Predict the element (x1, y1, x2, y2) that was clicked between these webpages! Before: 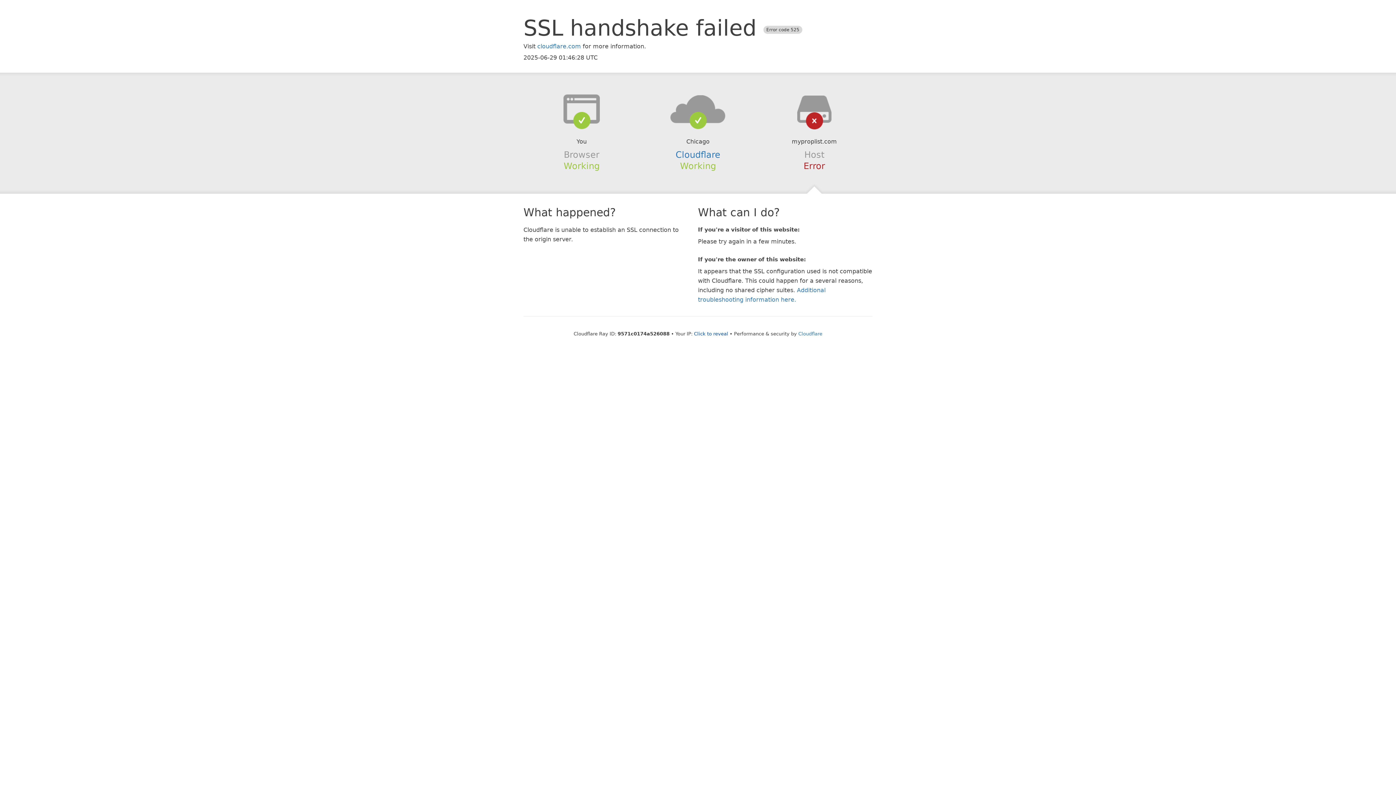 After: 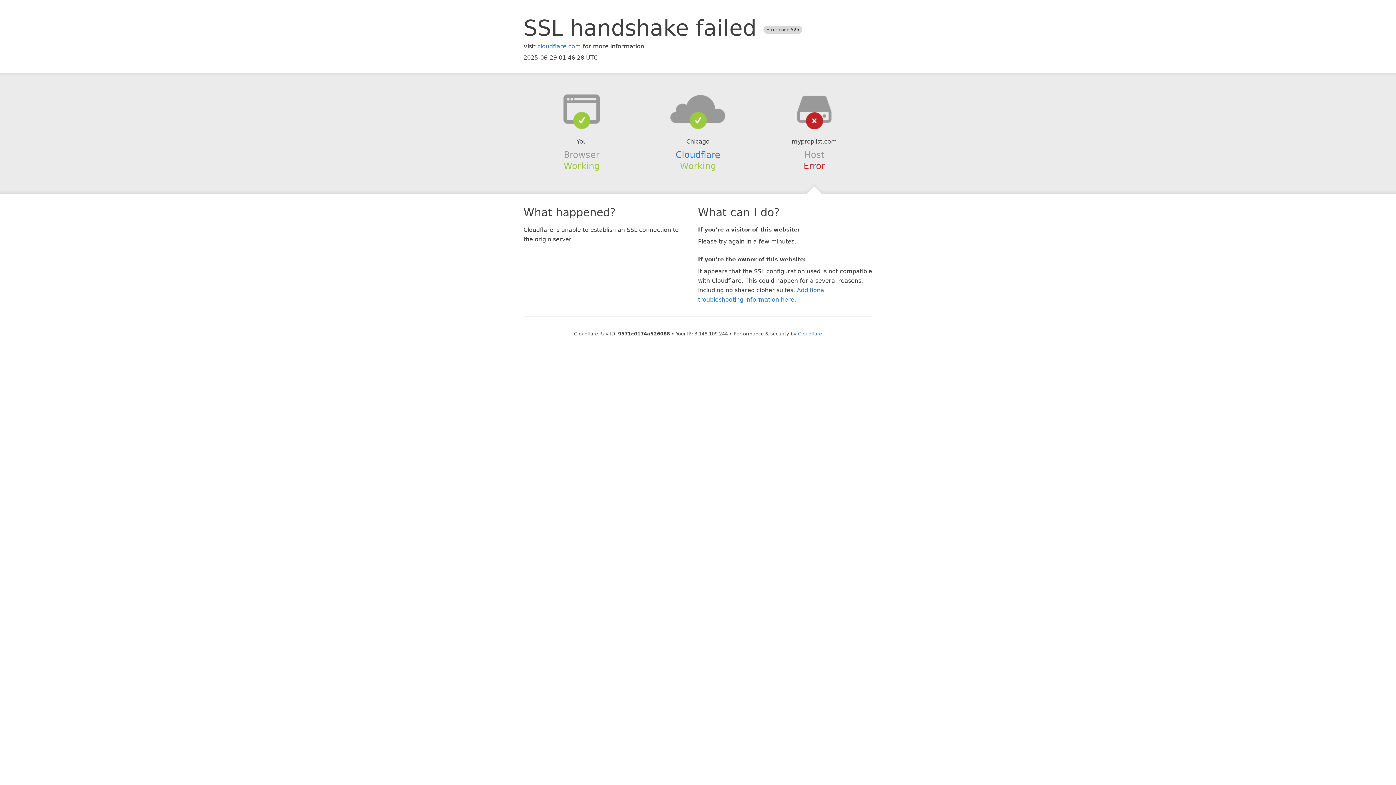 Action: label: Click to reveal bbox: (694, 331, 728, 336)